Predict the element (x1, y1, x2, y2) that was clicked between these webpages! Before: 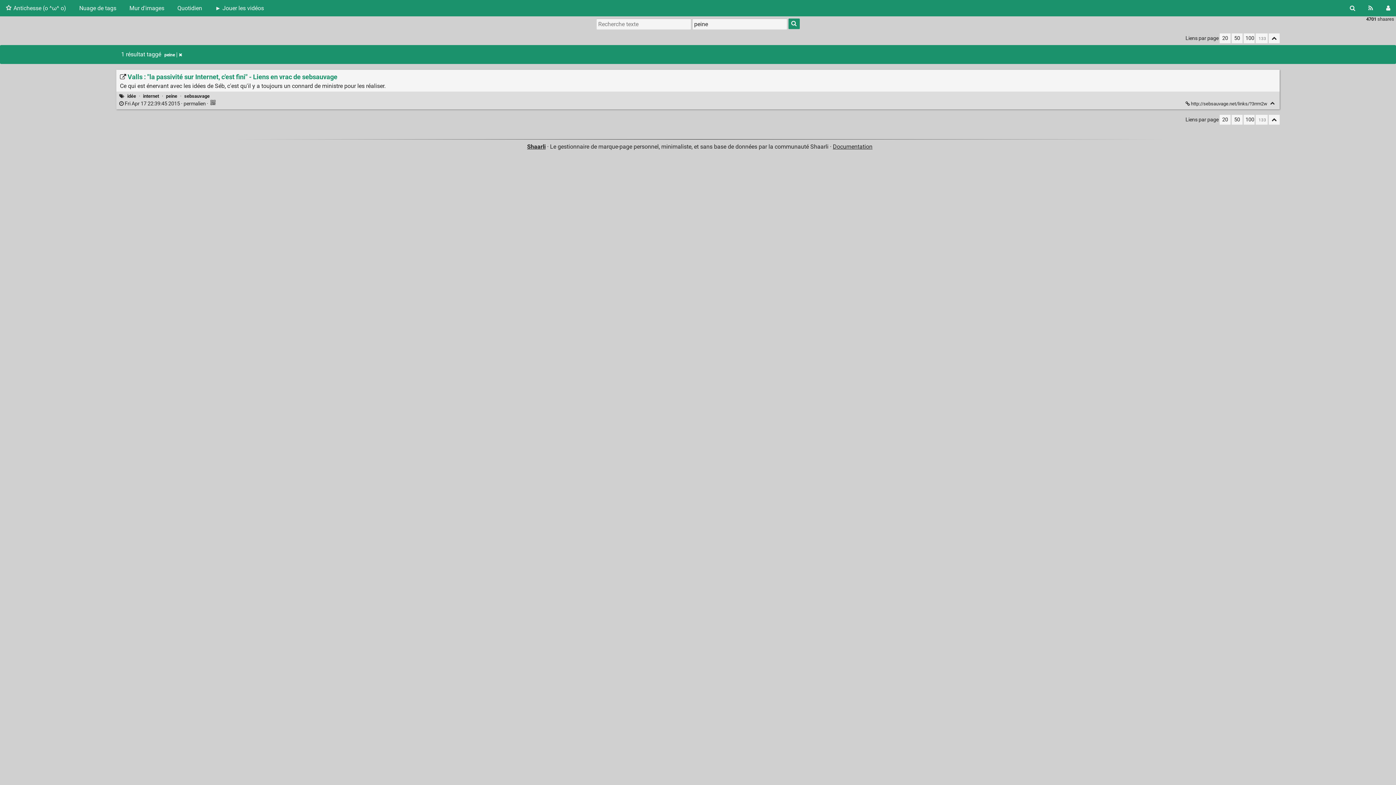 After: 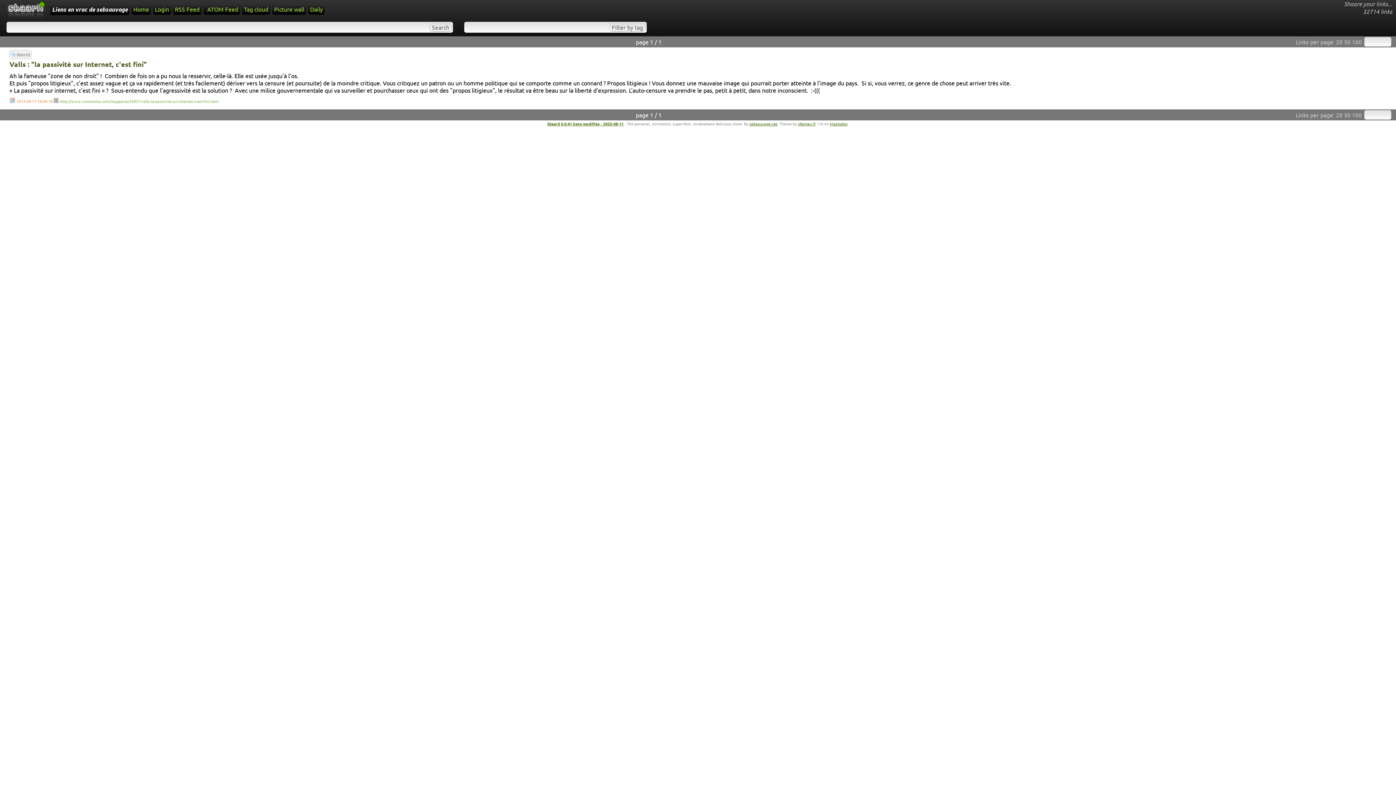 Action: label:  http://sebsauvage.net/links/?3rrm2w  bbox: (1185, 101, 1268, 106)